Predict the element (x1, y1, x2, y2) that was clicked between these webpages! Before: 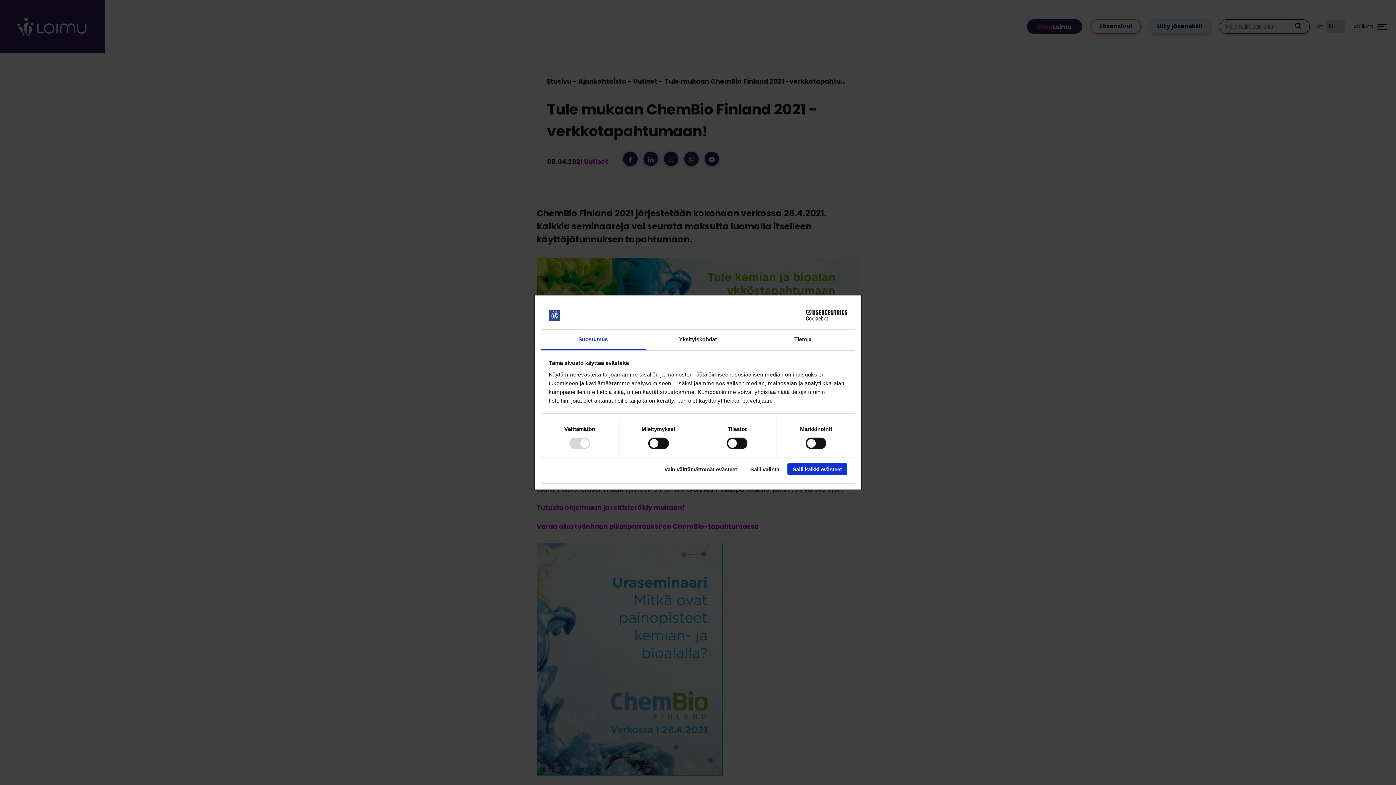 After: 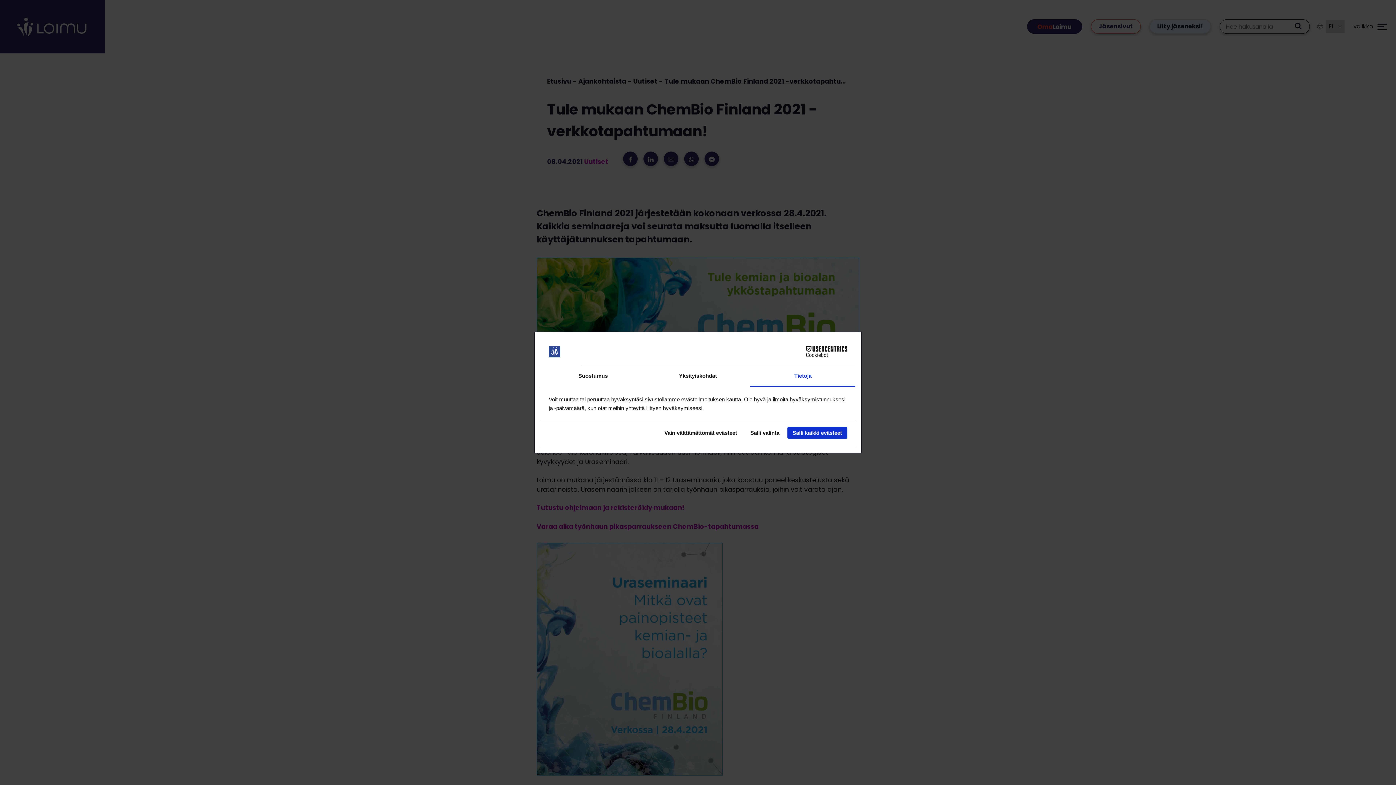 Action: bbox: (750, 329, 855, 350) label: Tietoja